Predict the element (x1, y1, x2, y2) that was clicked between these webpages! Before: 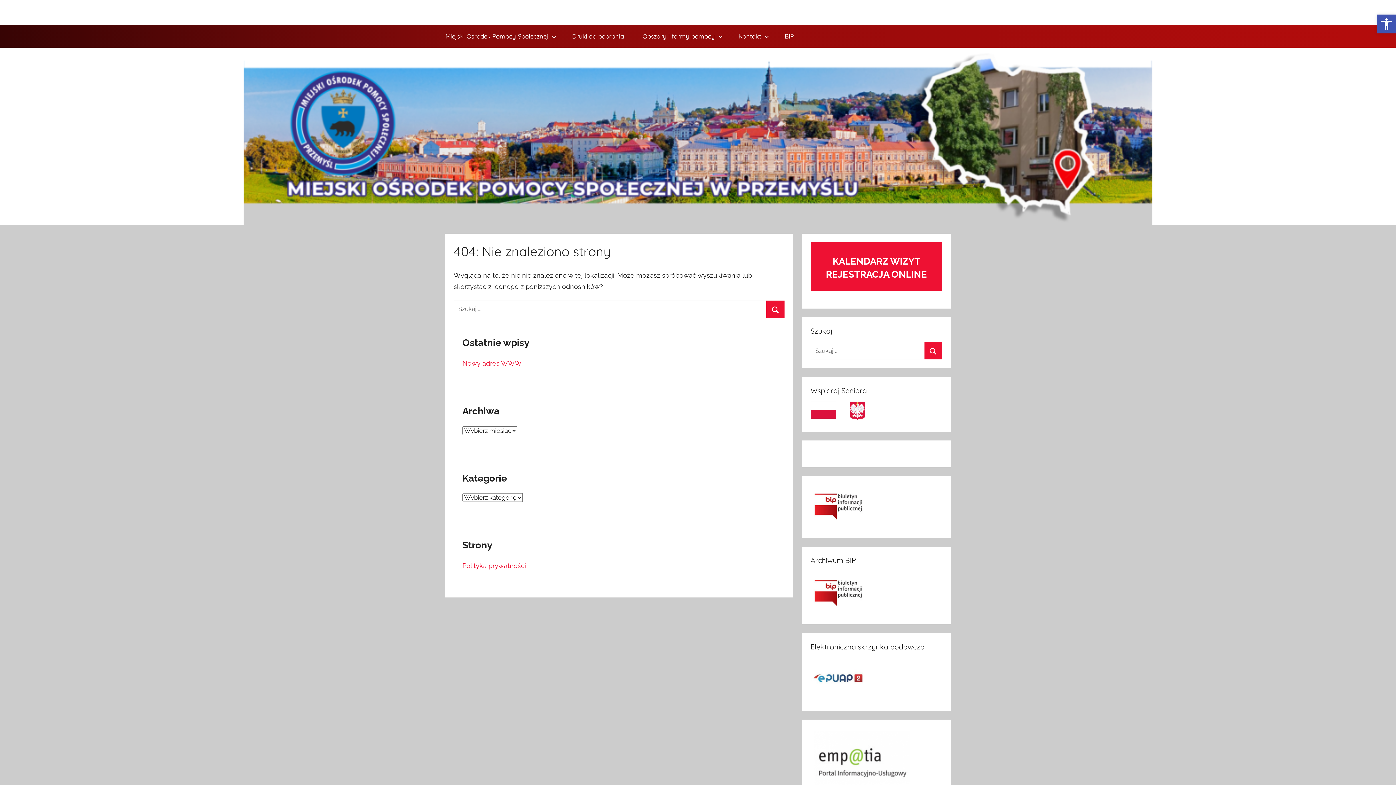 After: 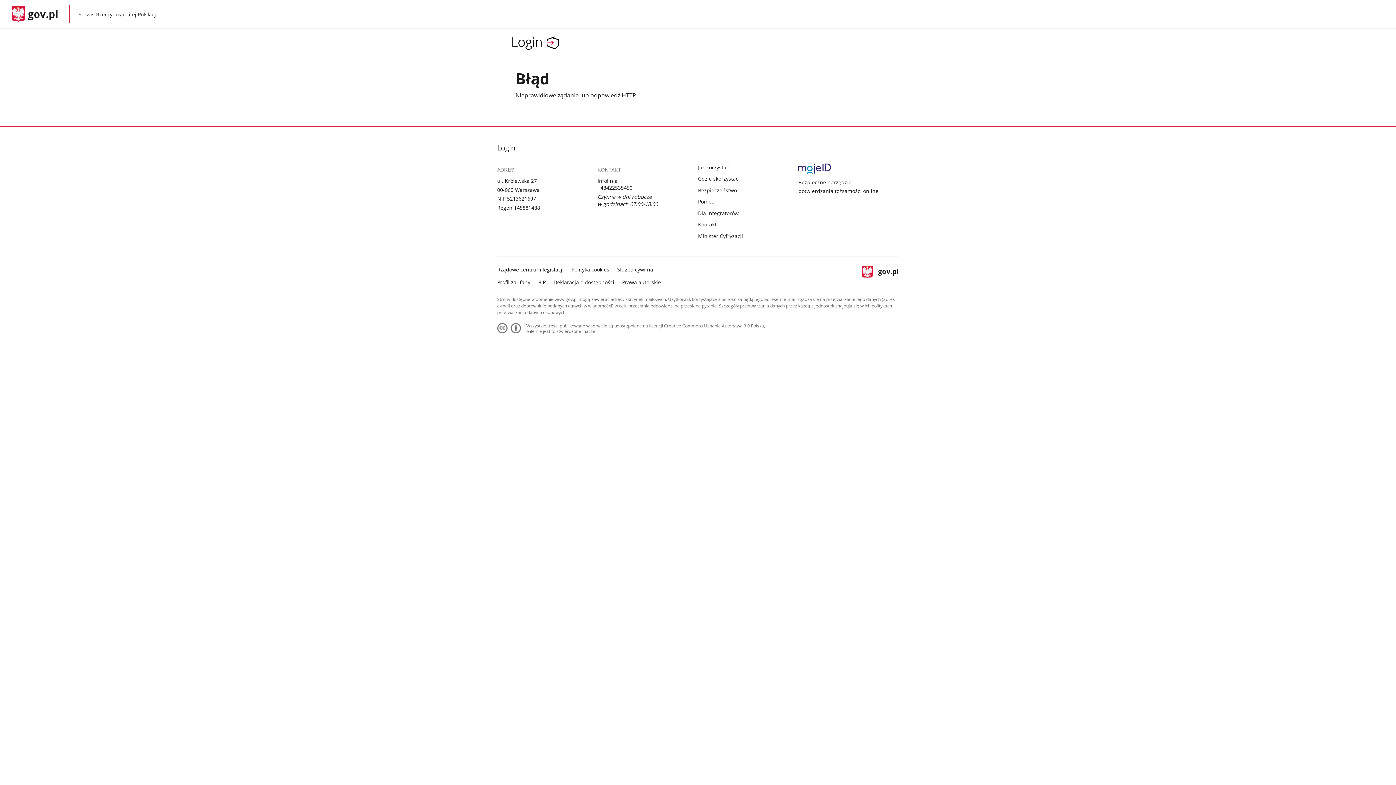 Action: bbox: (810, 693, 865, 700)